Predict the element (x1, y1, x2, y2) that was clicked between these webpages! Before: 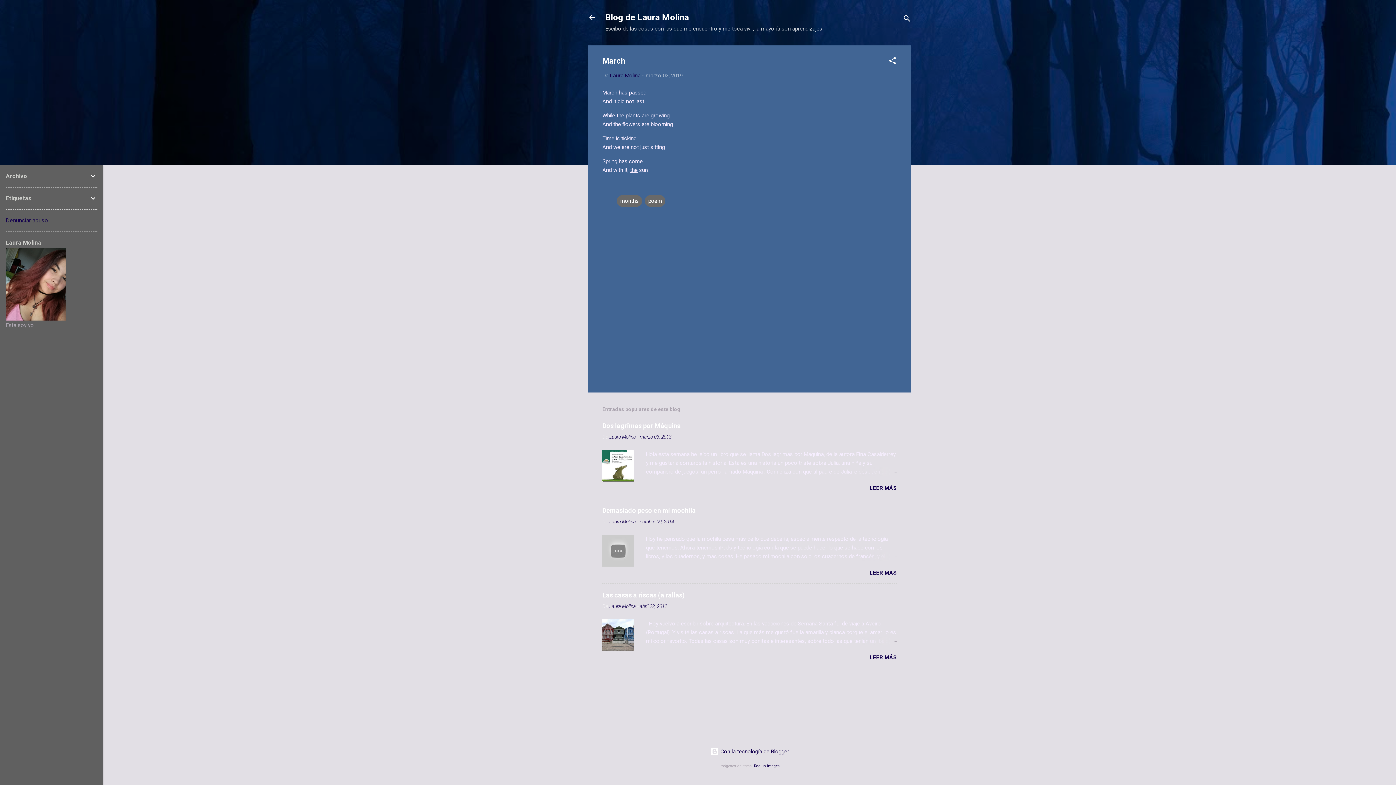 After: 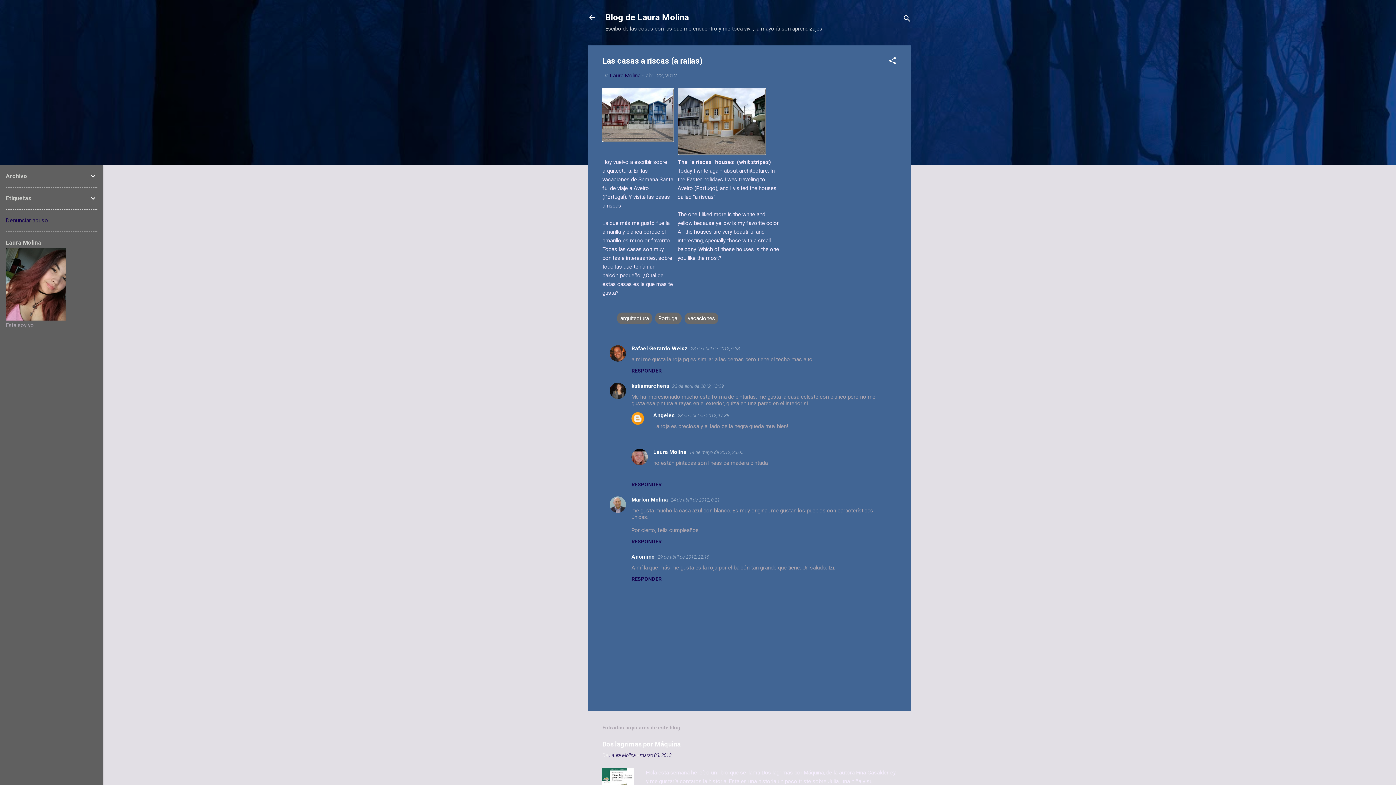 Action: bbox: (640, 603, 667, 609) label: abril 22, 2012